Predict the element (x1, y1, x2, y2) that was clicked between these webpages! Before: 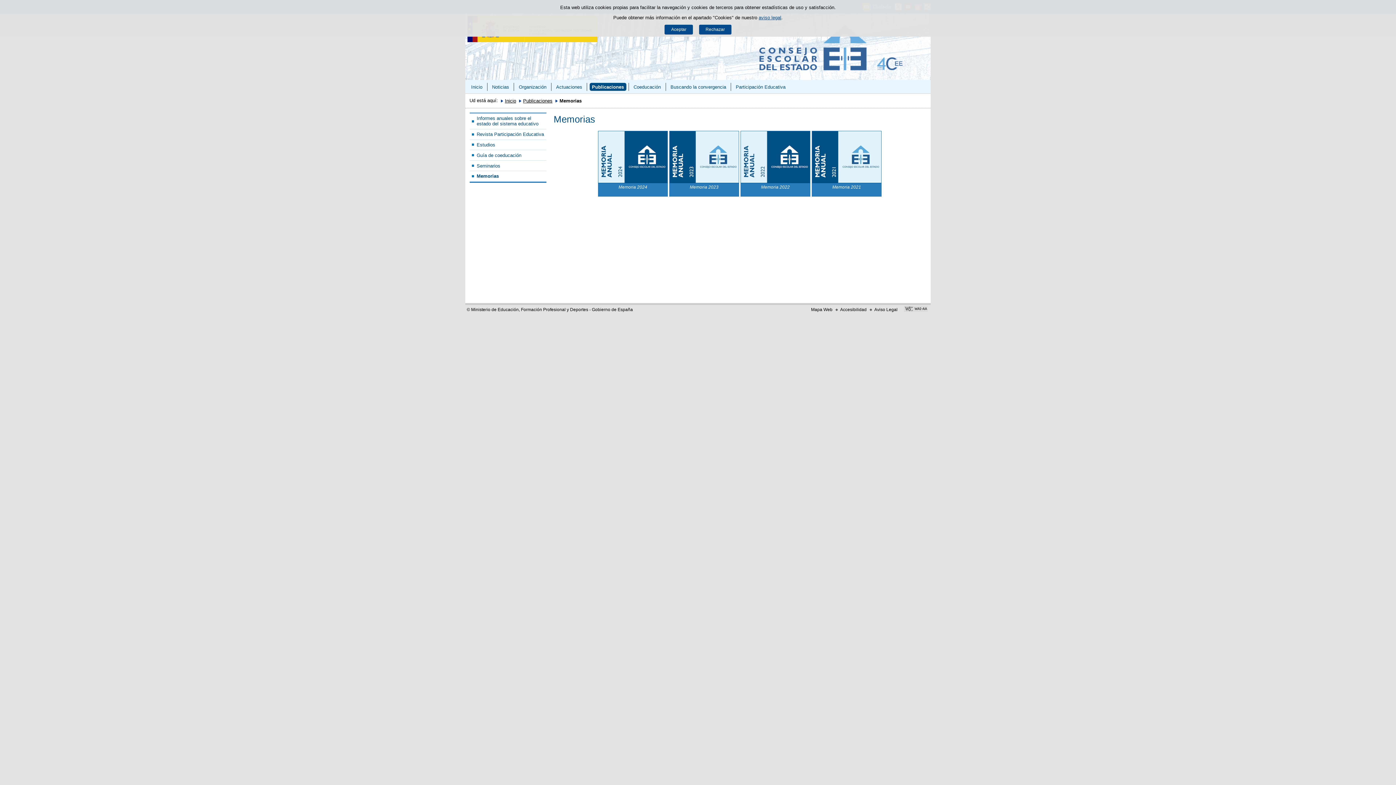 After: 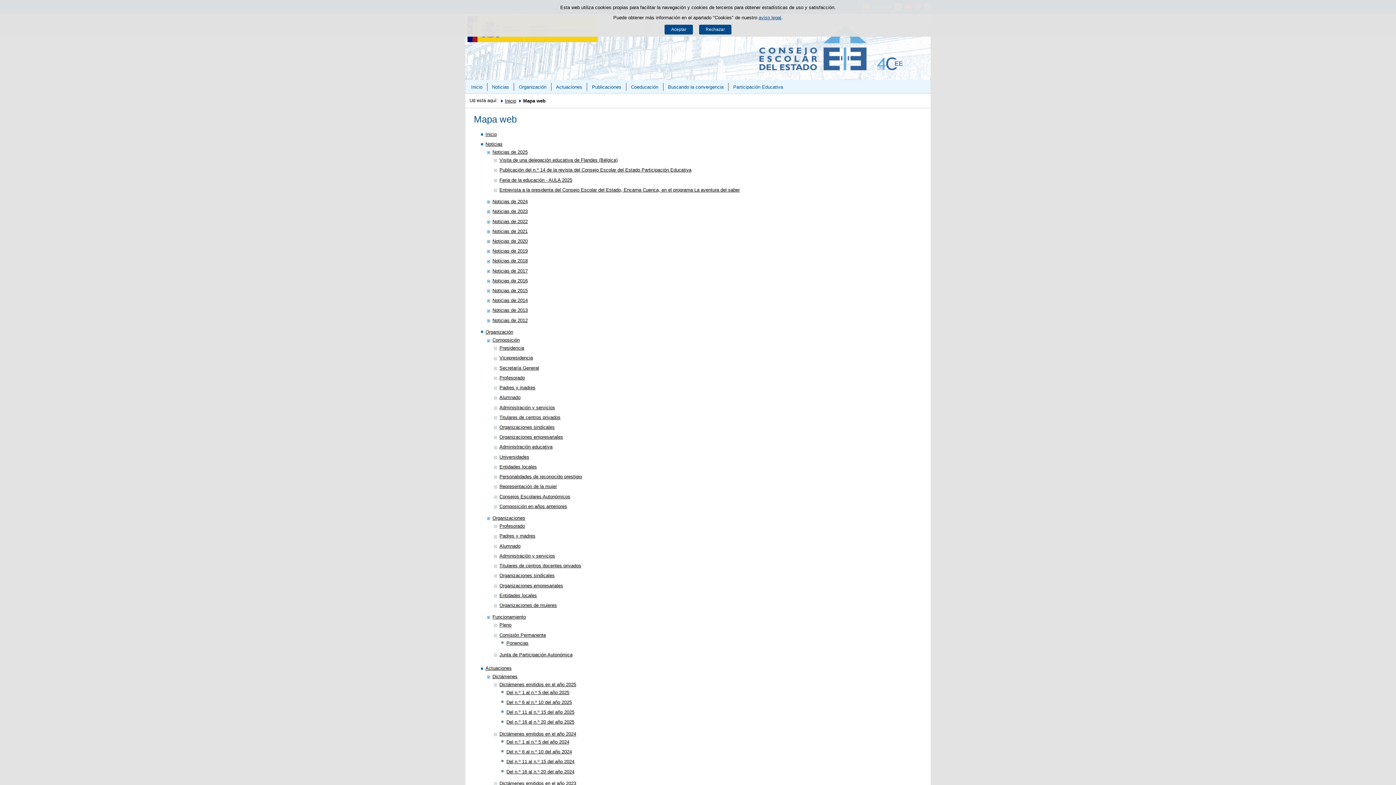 Action: label: Mapa Web bbox: (811, 307, 832, 312)